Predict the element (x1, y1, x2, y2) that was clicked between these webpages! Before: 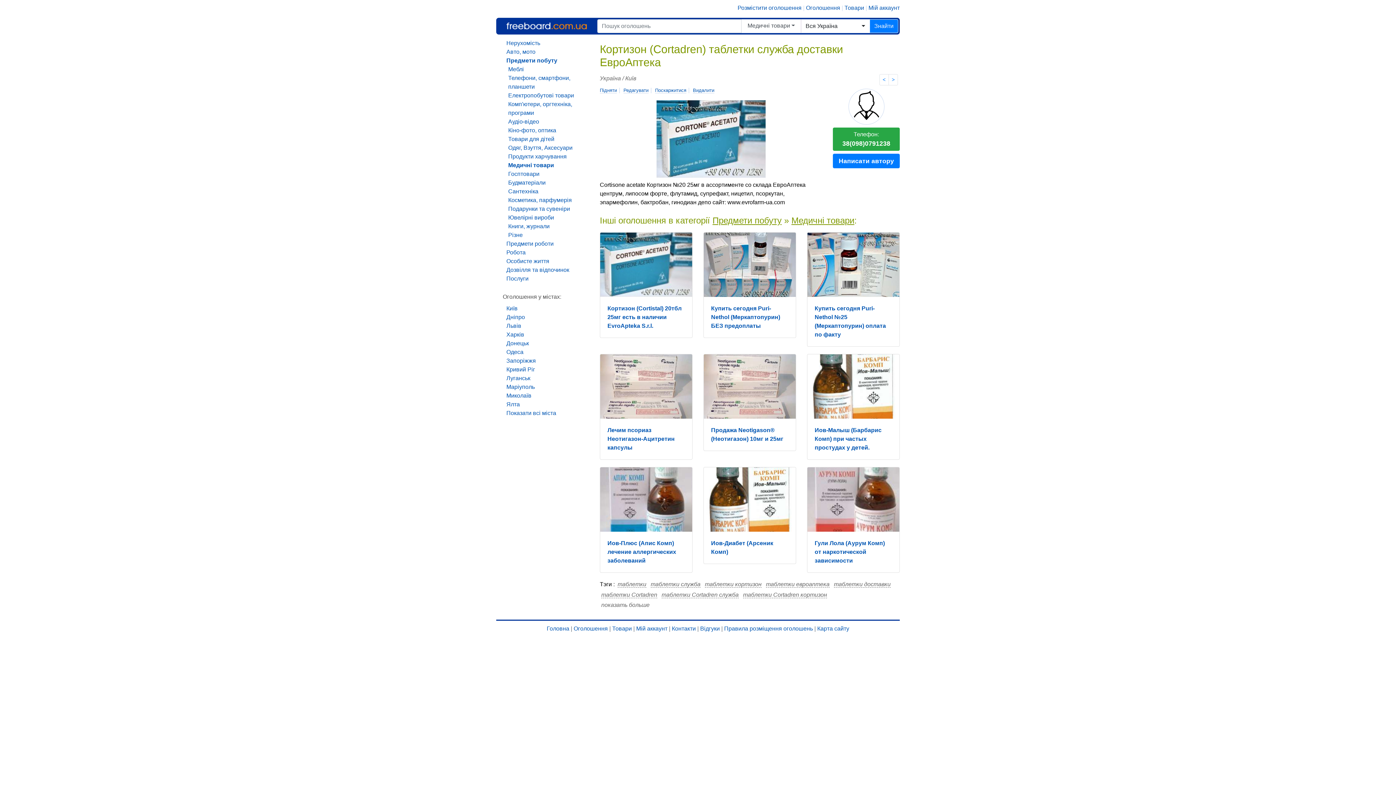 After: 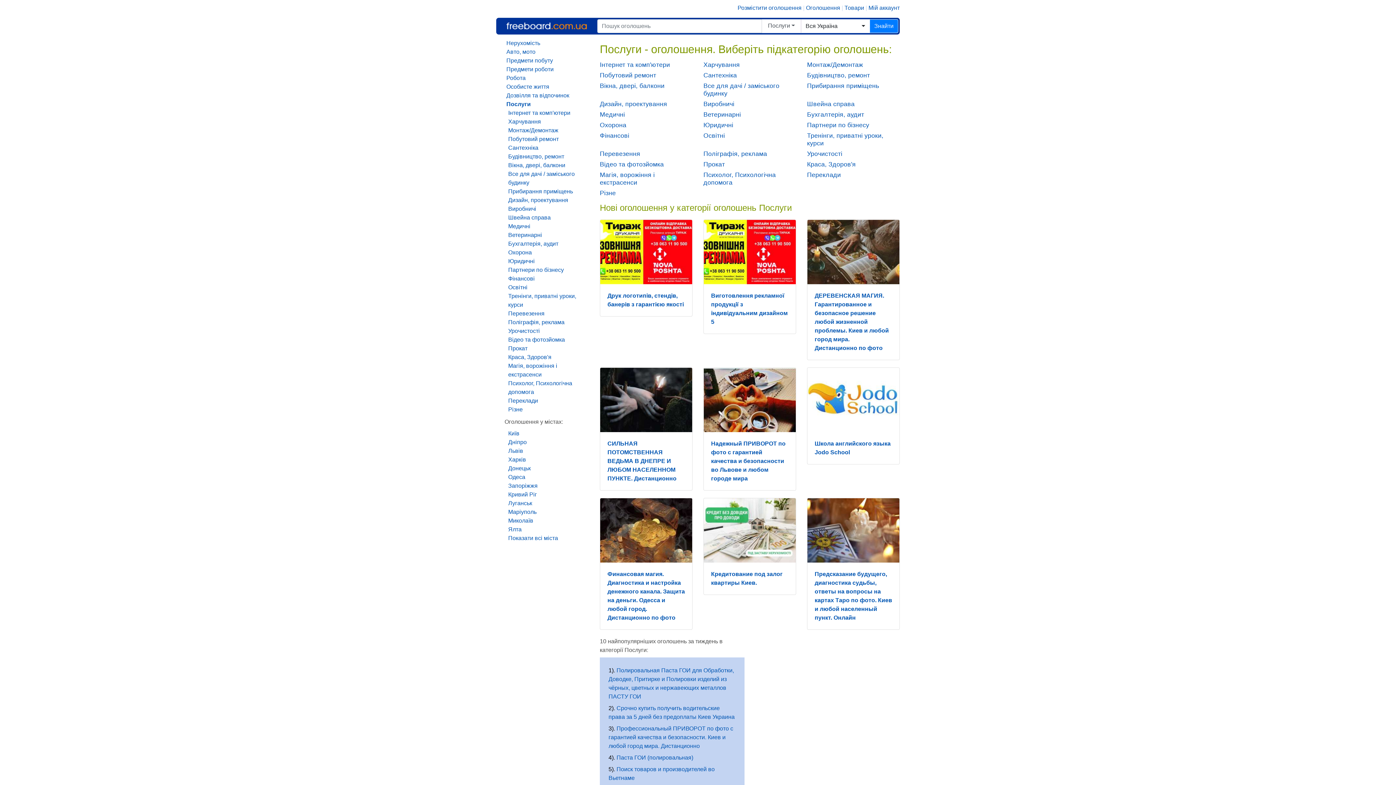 Action: label: Послуги bbox: (506, 275, 528, 281)